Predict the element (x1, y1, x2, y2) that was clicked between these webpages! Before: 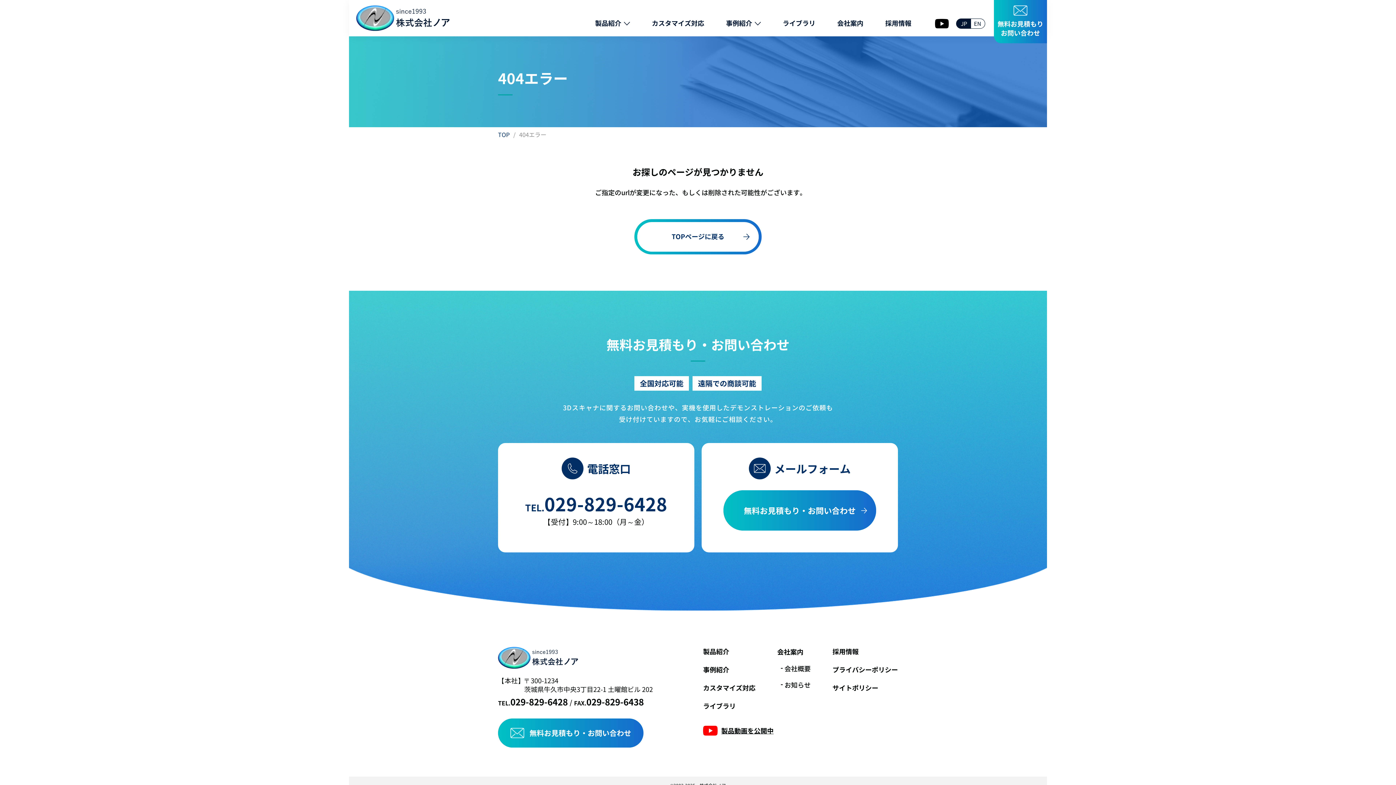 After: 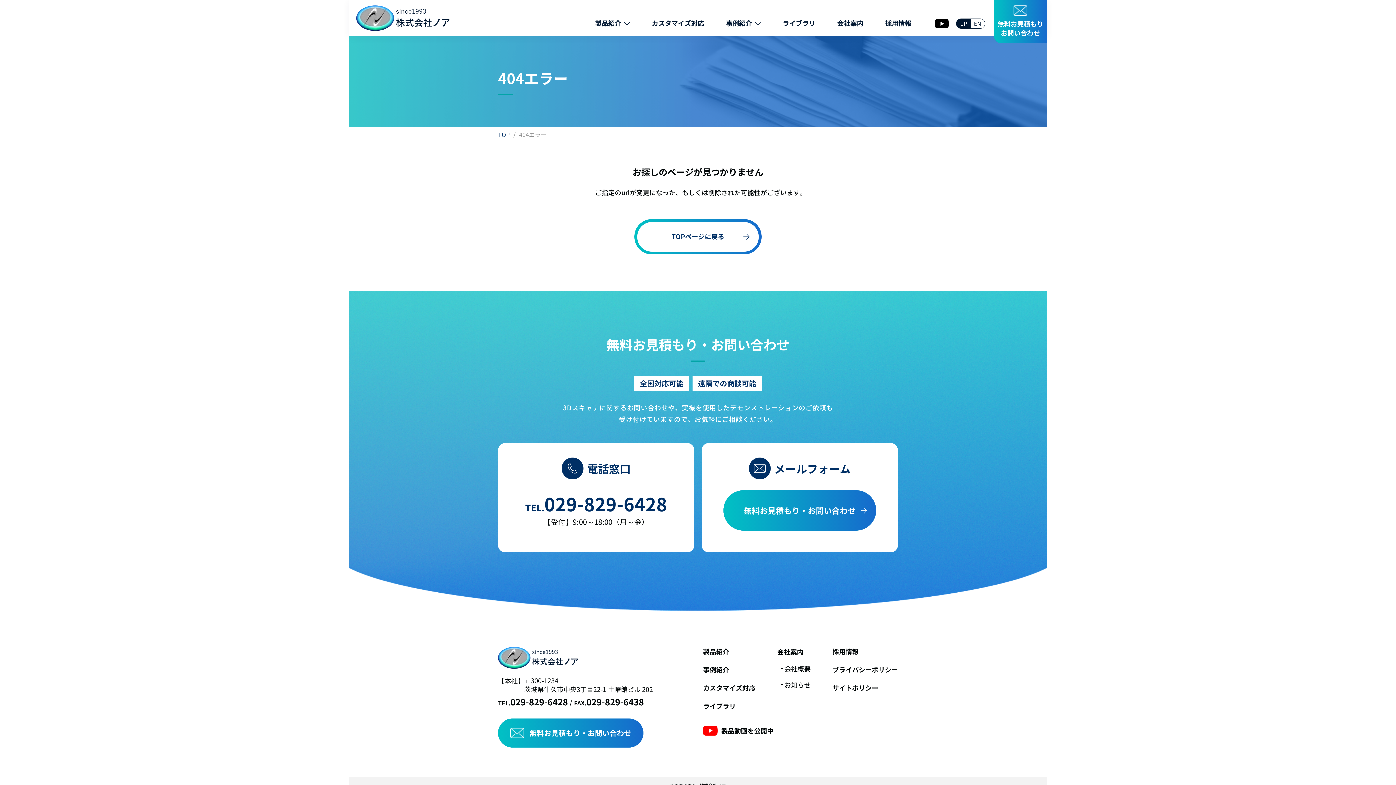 Action: label: 製品動画を公開中 bbox: (721, 726, 773, 736)